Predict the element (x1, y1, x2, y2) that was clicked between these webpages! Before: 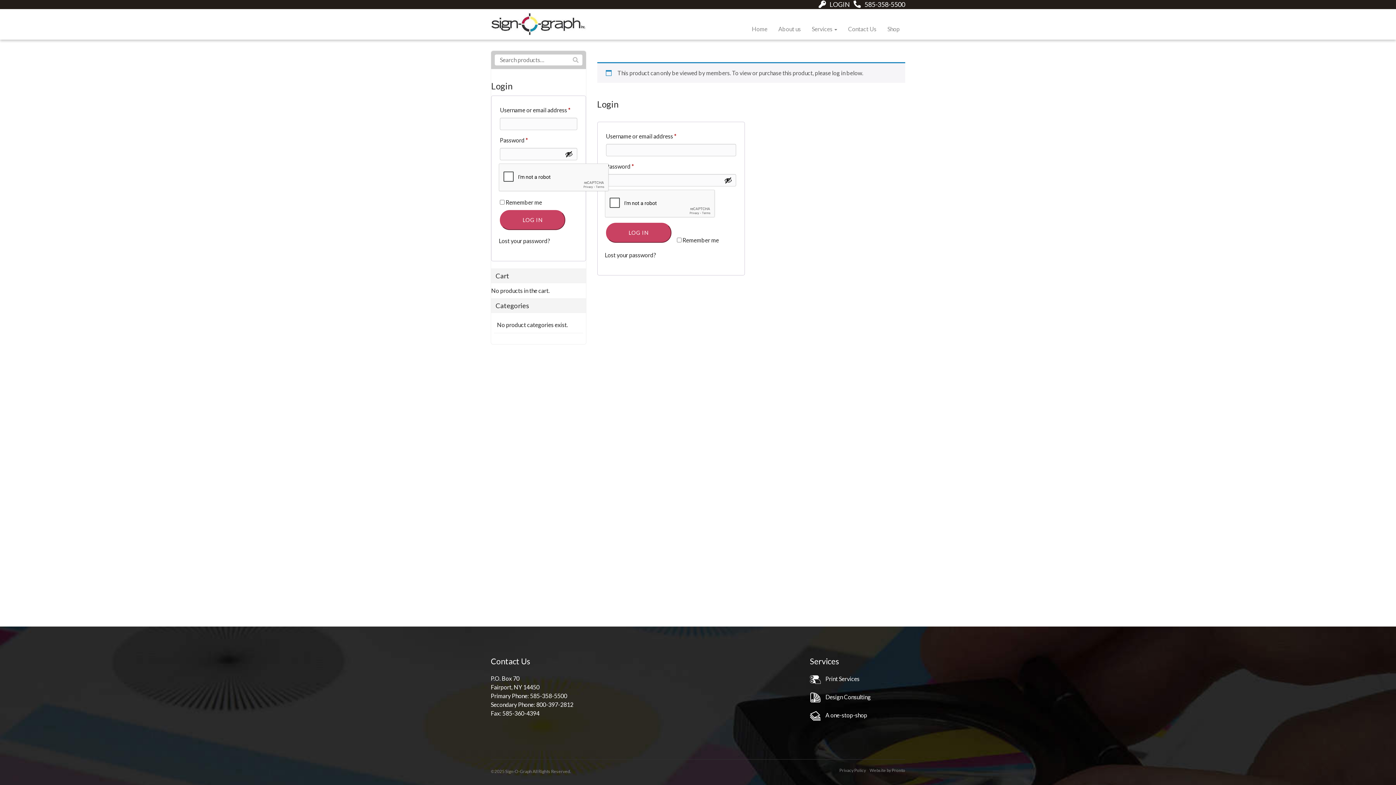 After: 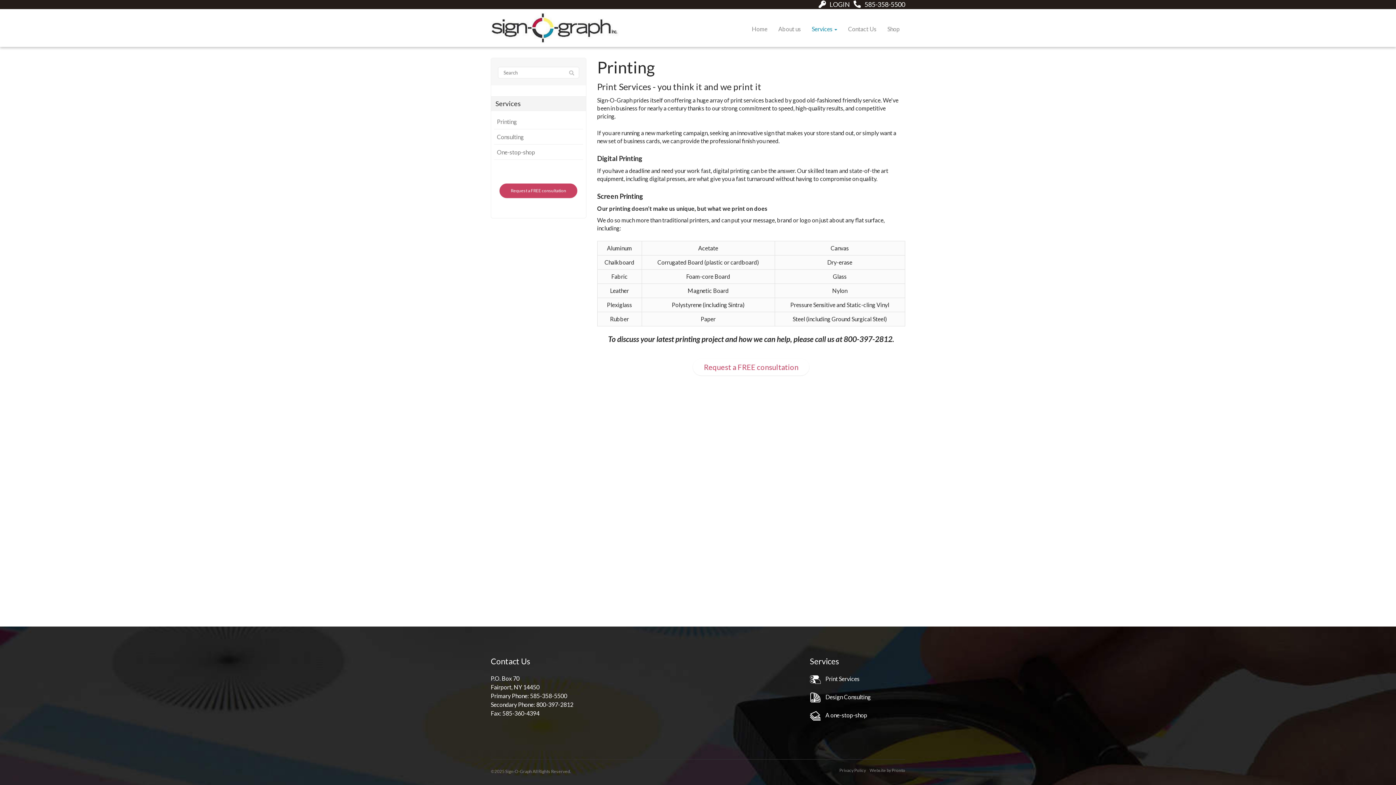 Action: bbox: (806, 21, 842, 36) label: Services 